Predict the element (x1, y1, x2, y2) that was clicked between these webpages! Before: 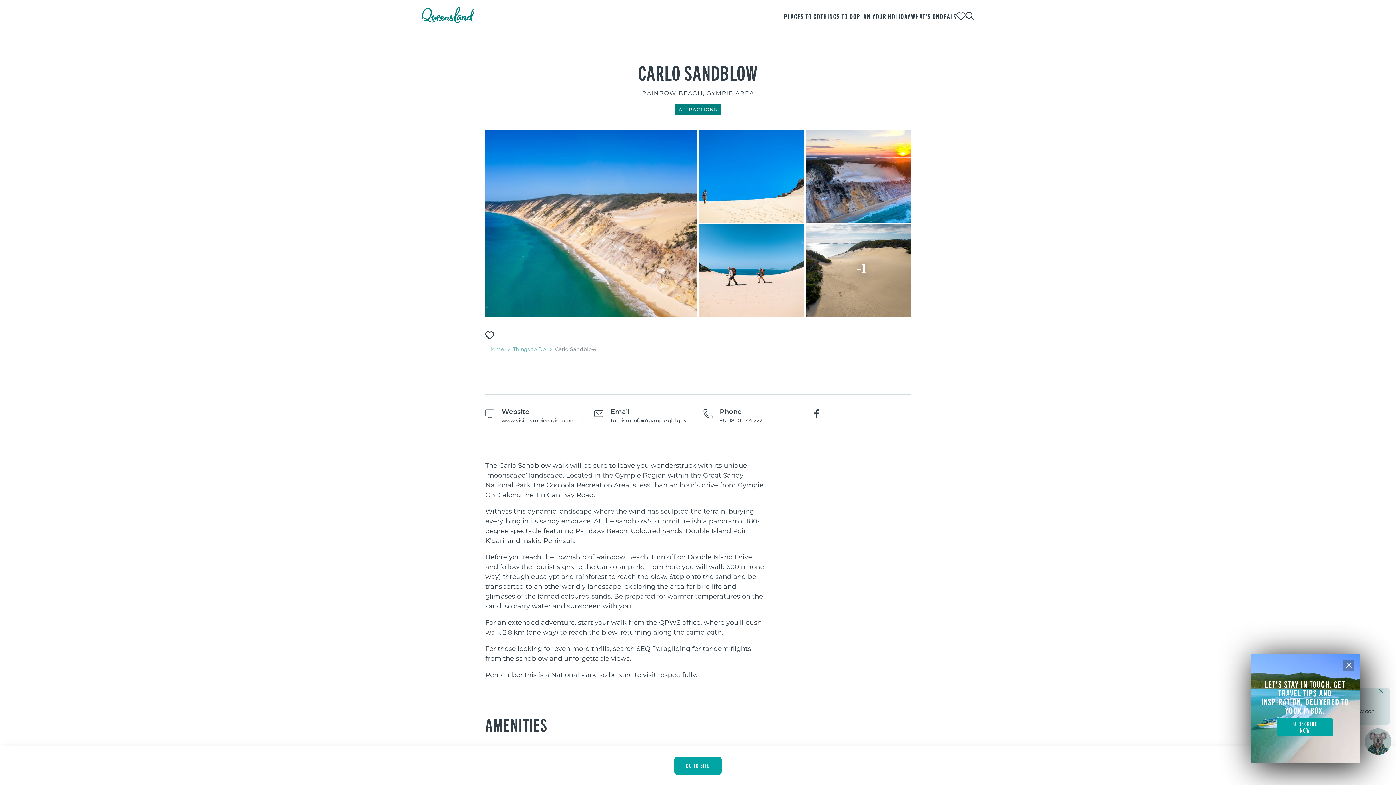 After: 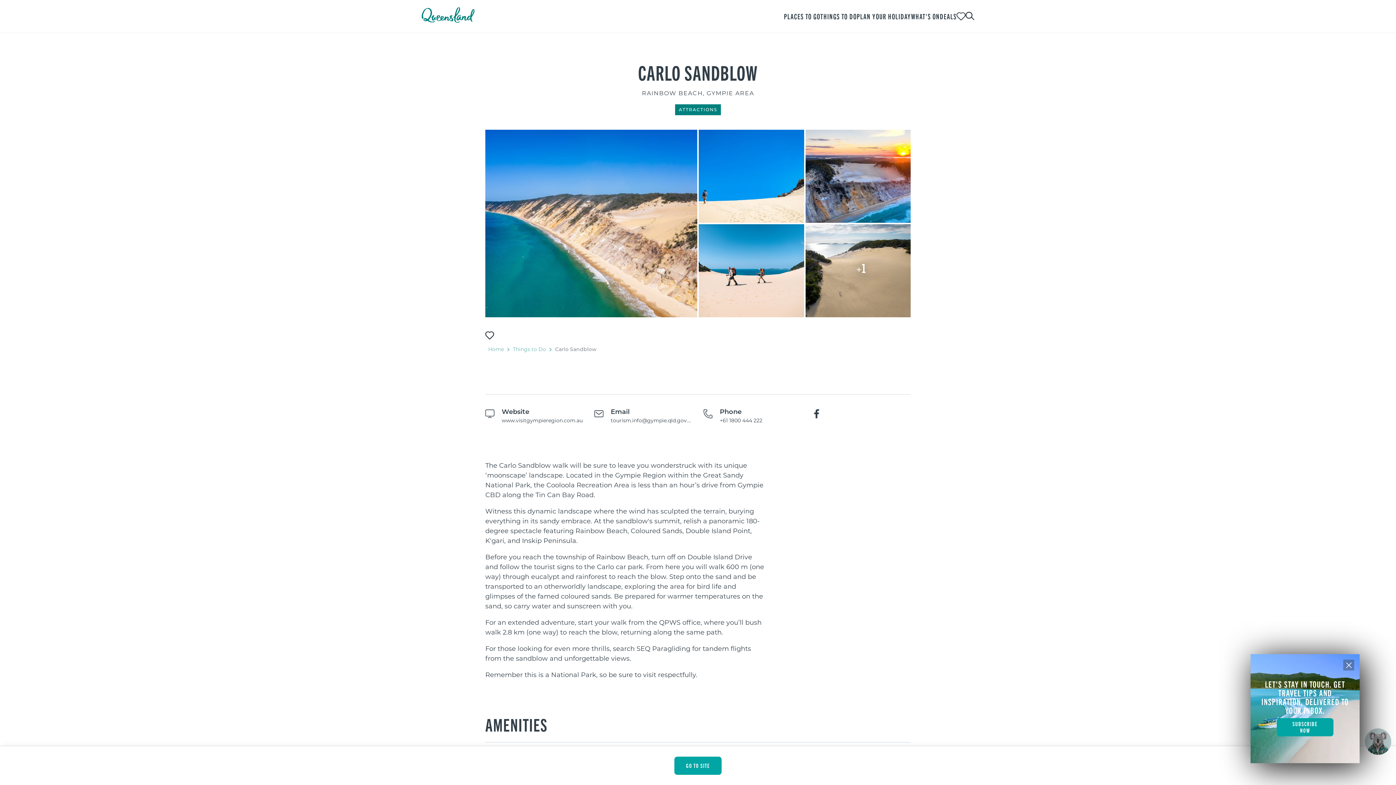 Action: label: Close chat bbox: (1379, 689, 1383, 723)